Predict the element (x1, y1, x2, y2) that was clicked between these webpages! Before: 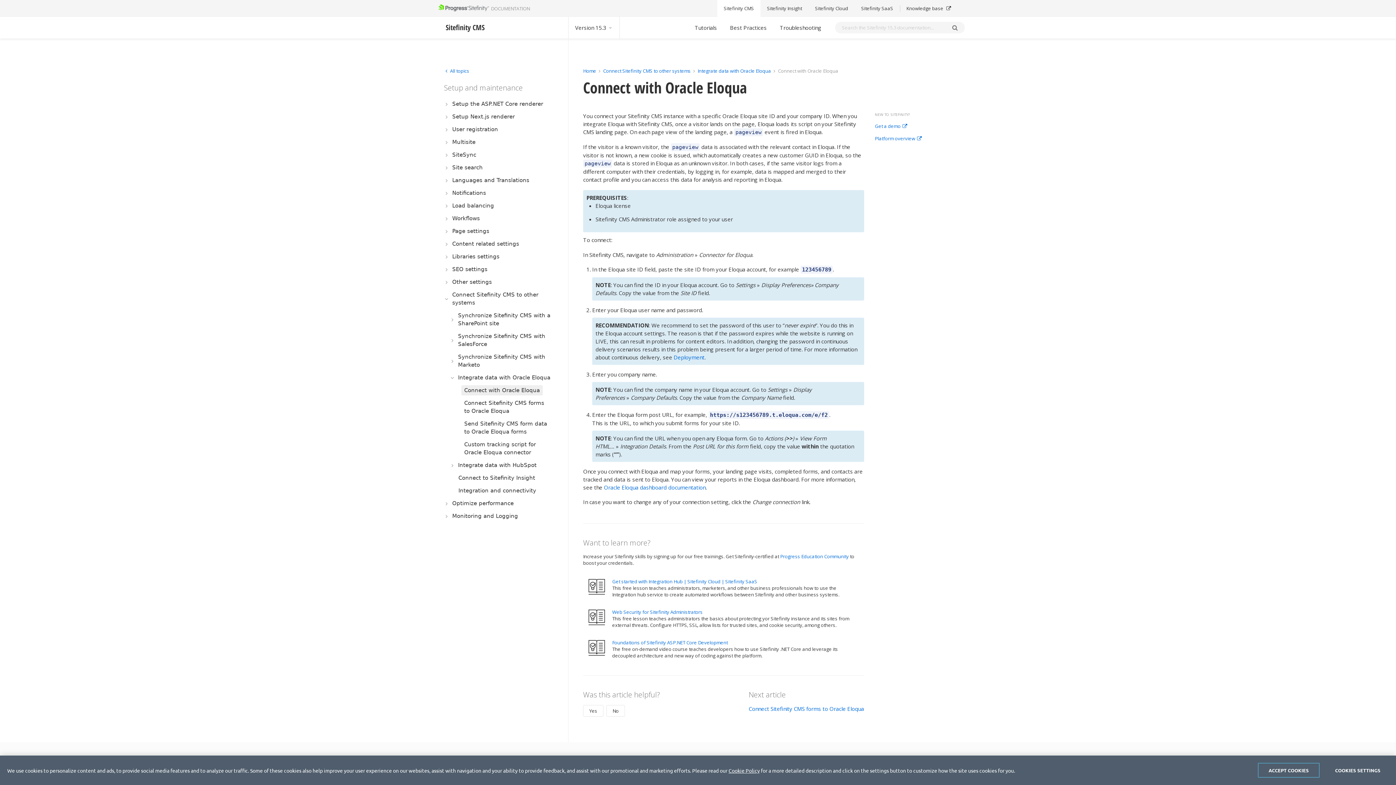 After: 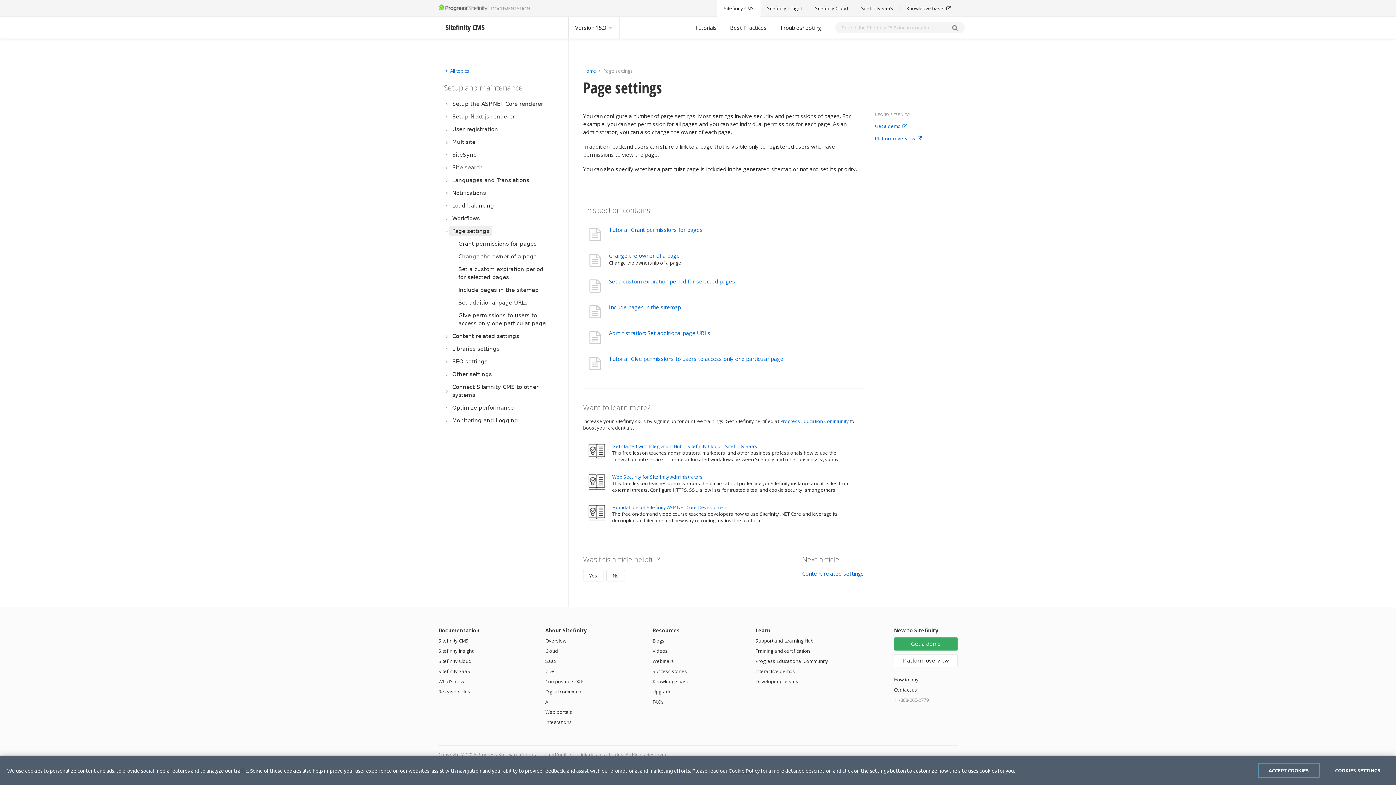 Action: bbox: (449, 226, 492, 236) label: Page settings